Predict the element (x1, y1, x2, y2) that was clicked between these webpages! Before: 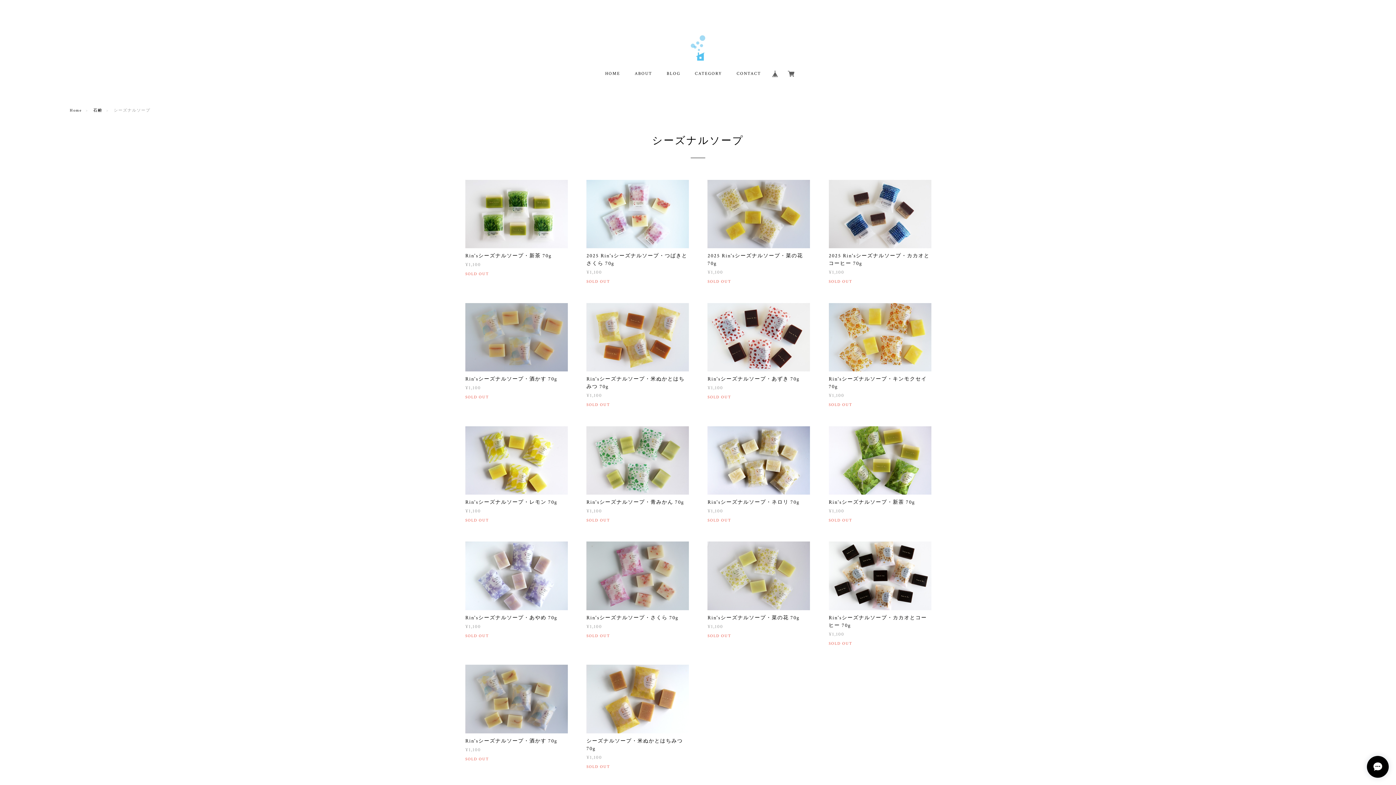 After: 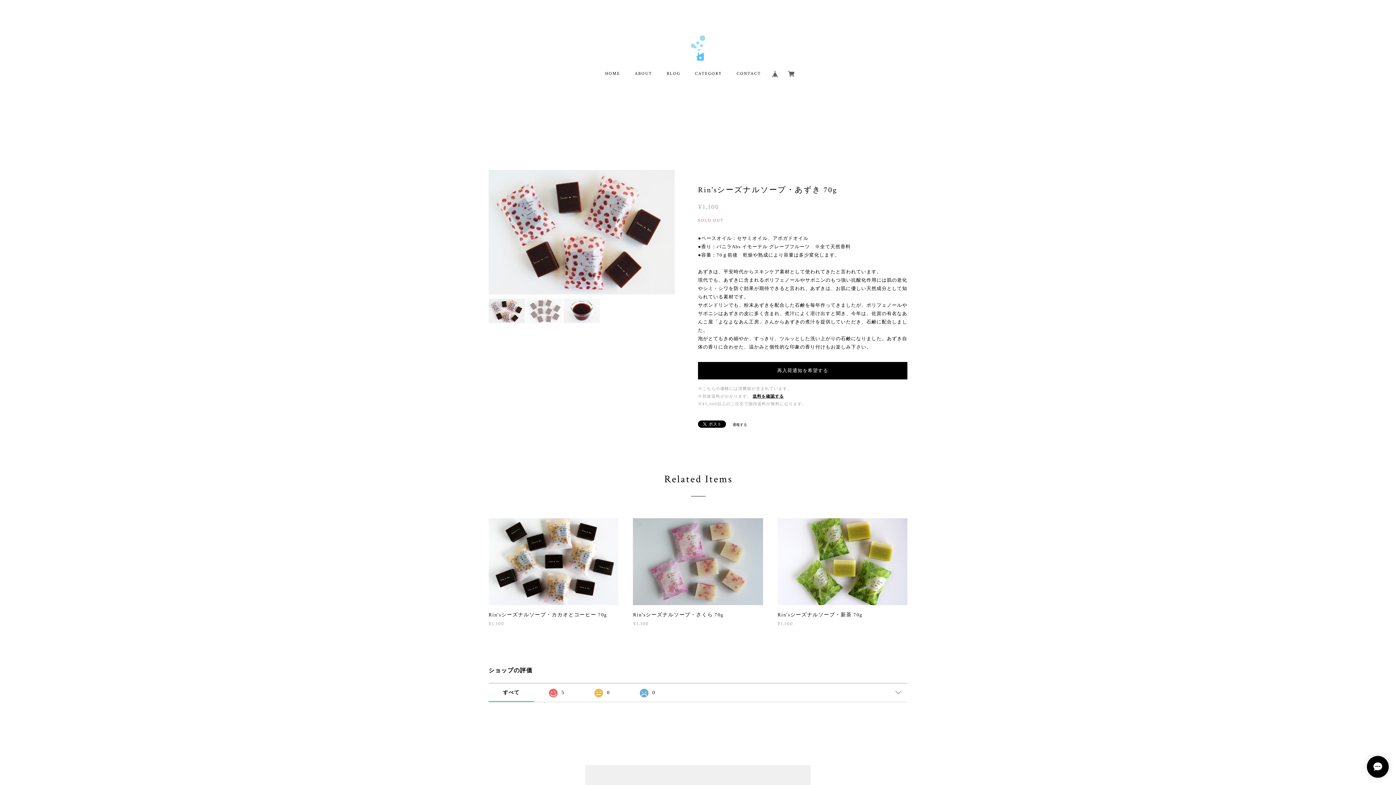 Action: bbox: (707, 303, 810, 371)